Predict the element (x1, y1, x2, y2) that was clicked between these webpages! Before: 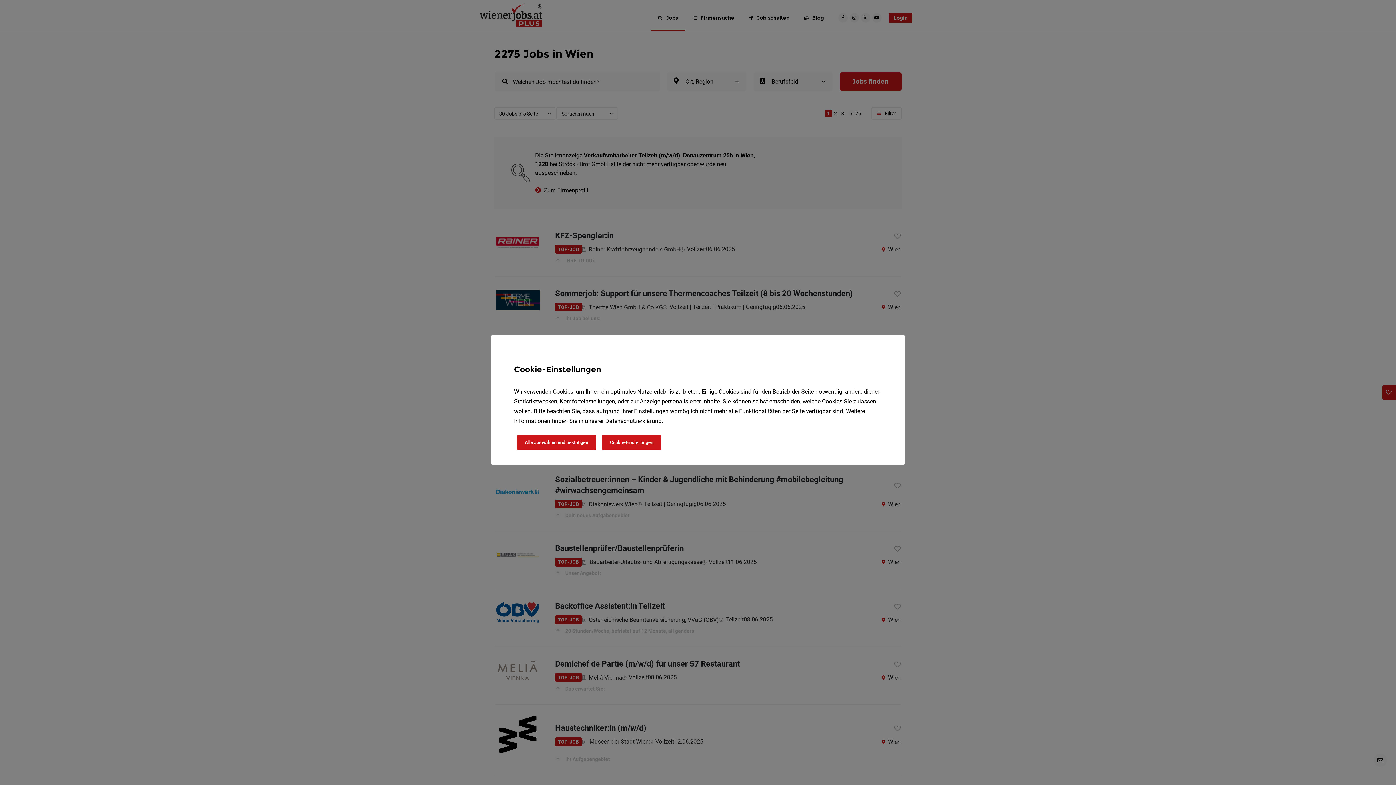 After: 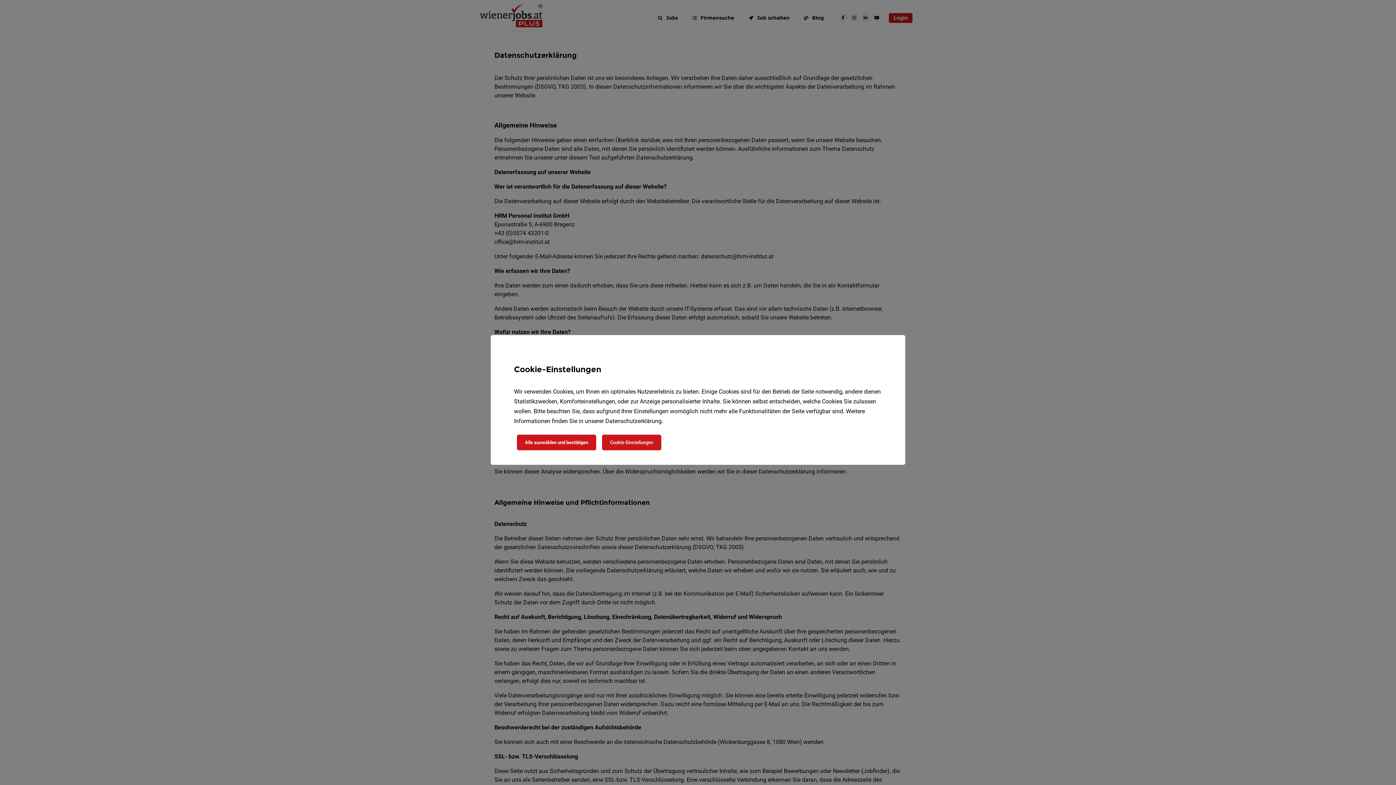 Action: bbox: (605, 417, 661, 424) label: Datenschutzerklärung